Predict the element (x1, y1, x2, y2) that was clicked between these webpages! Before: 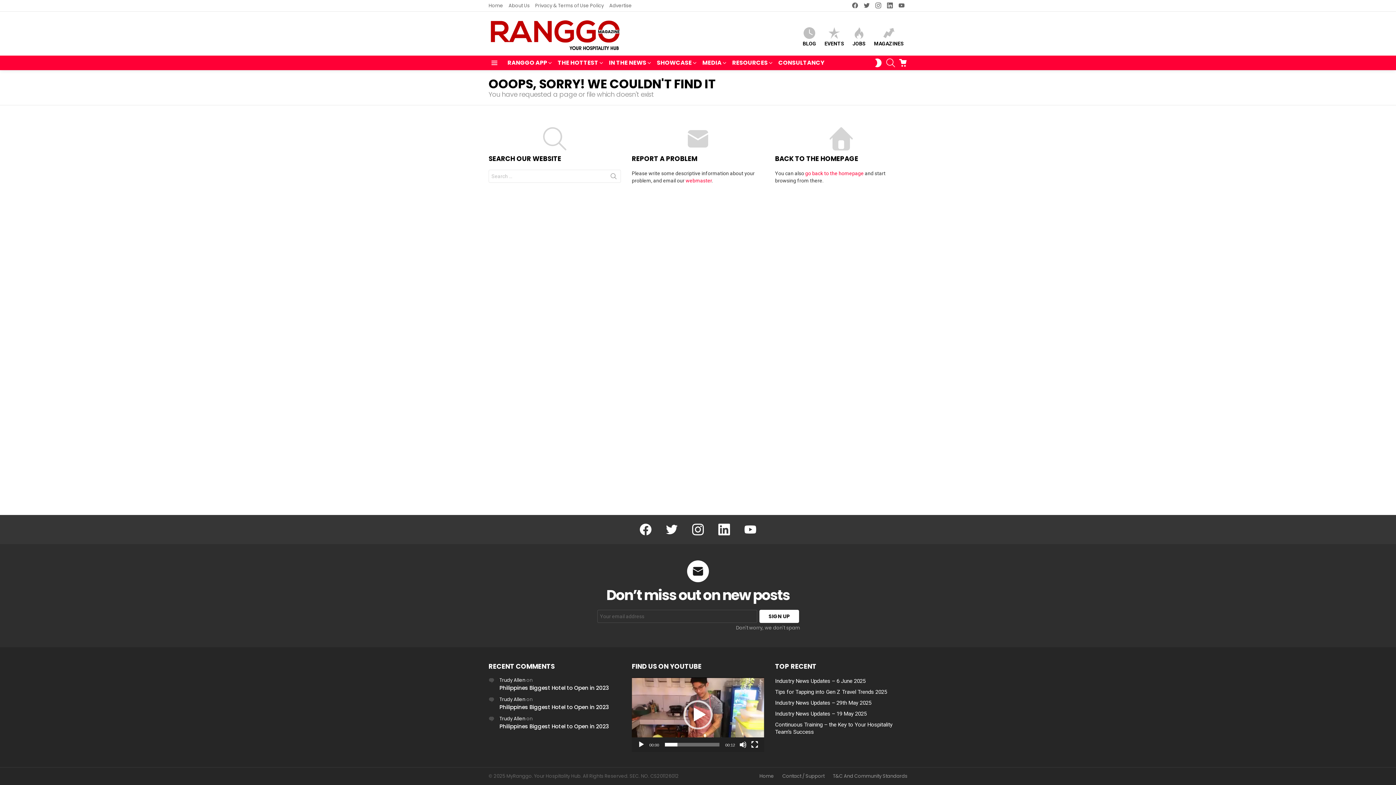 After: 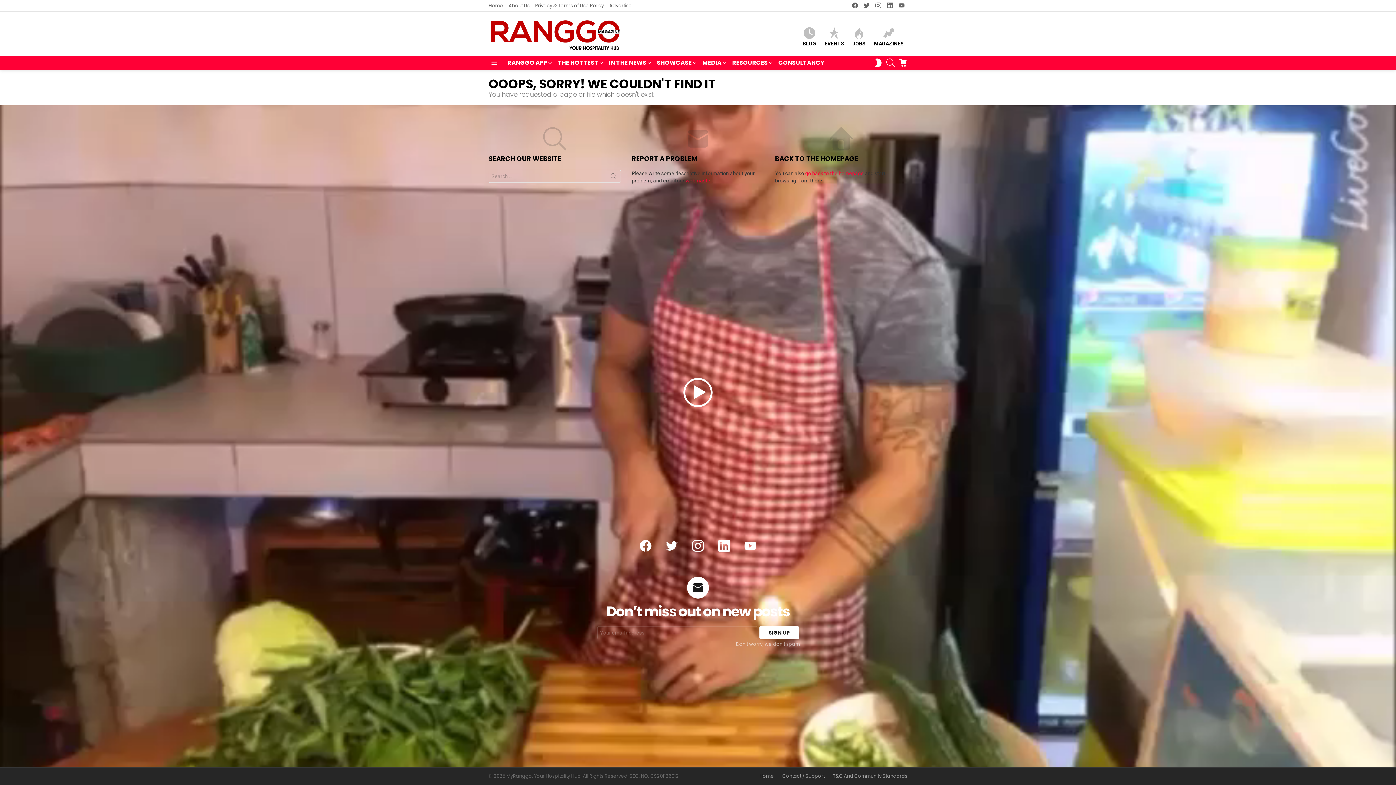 Action: bbox: (751, 741, 758, 748) label: Fullscreen